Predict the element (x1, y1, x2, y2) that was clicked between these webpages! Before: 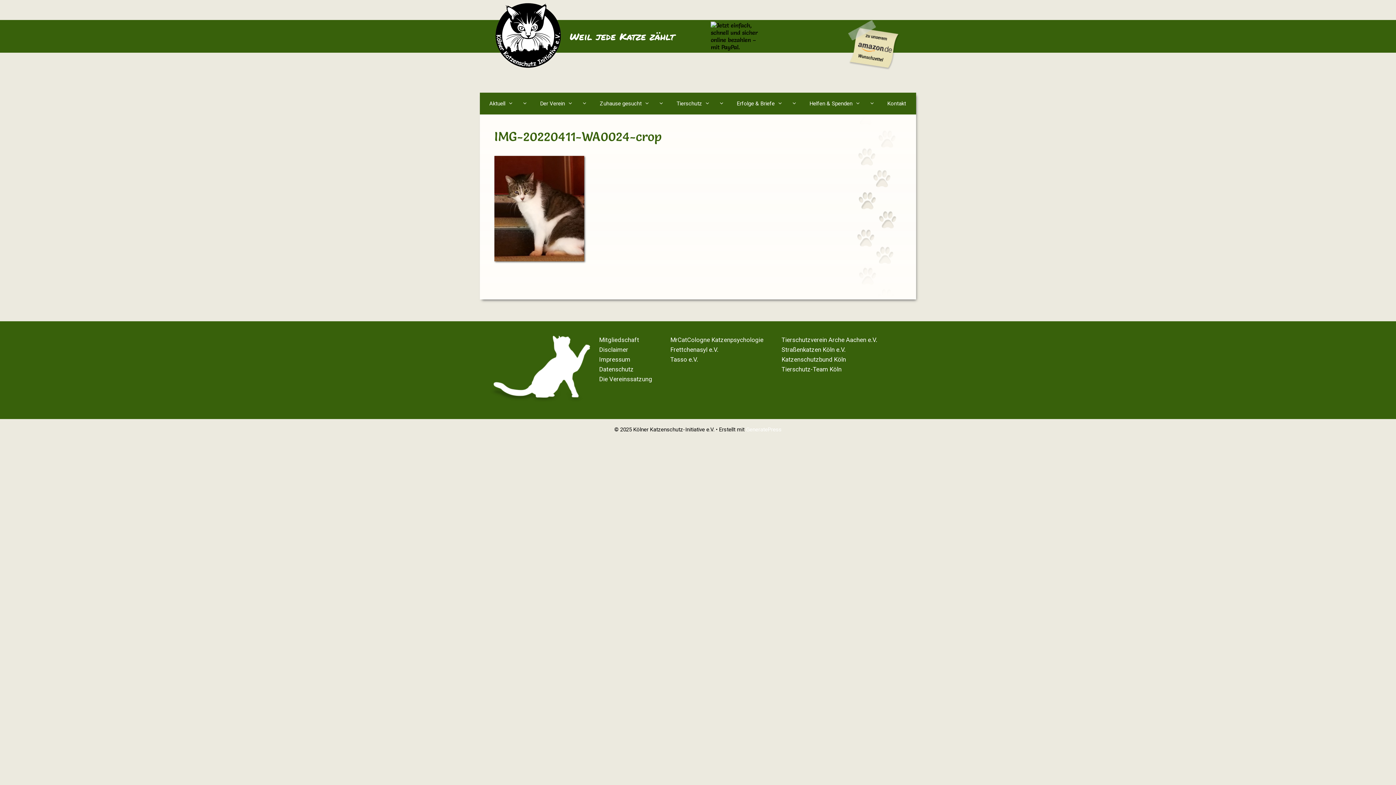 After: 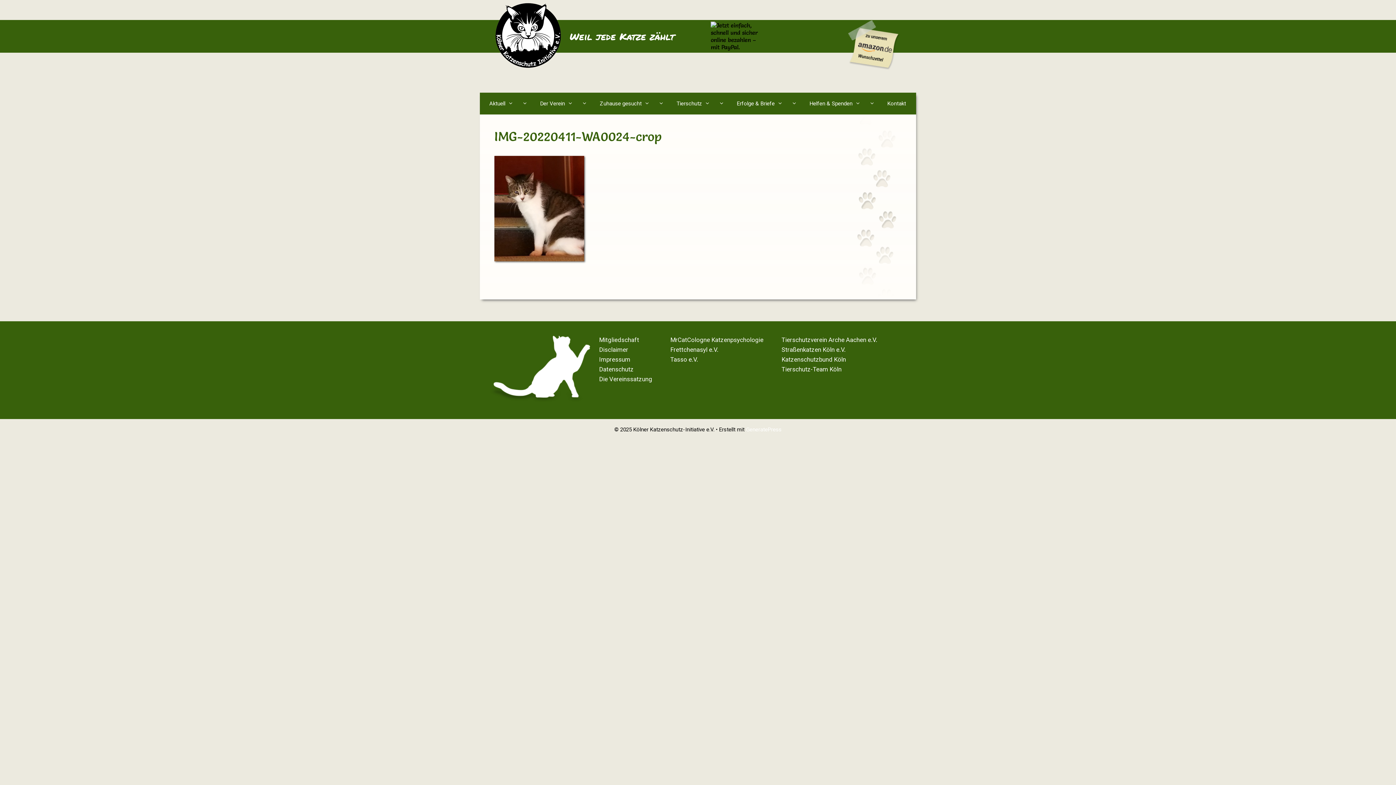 Action: label: MrCatCologne Katzenpsychologie bbox: (670, 336, 763, 343)